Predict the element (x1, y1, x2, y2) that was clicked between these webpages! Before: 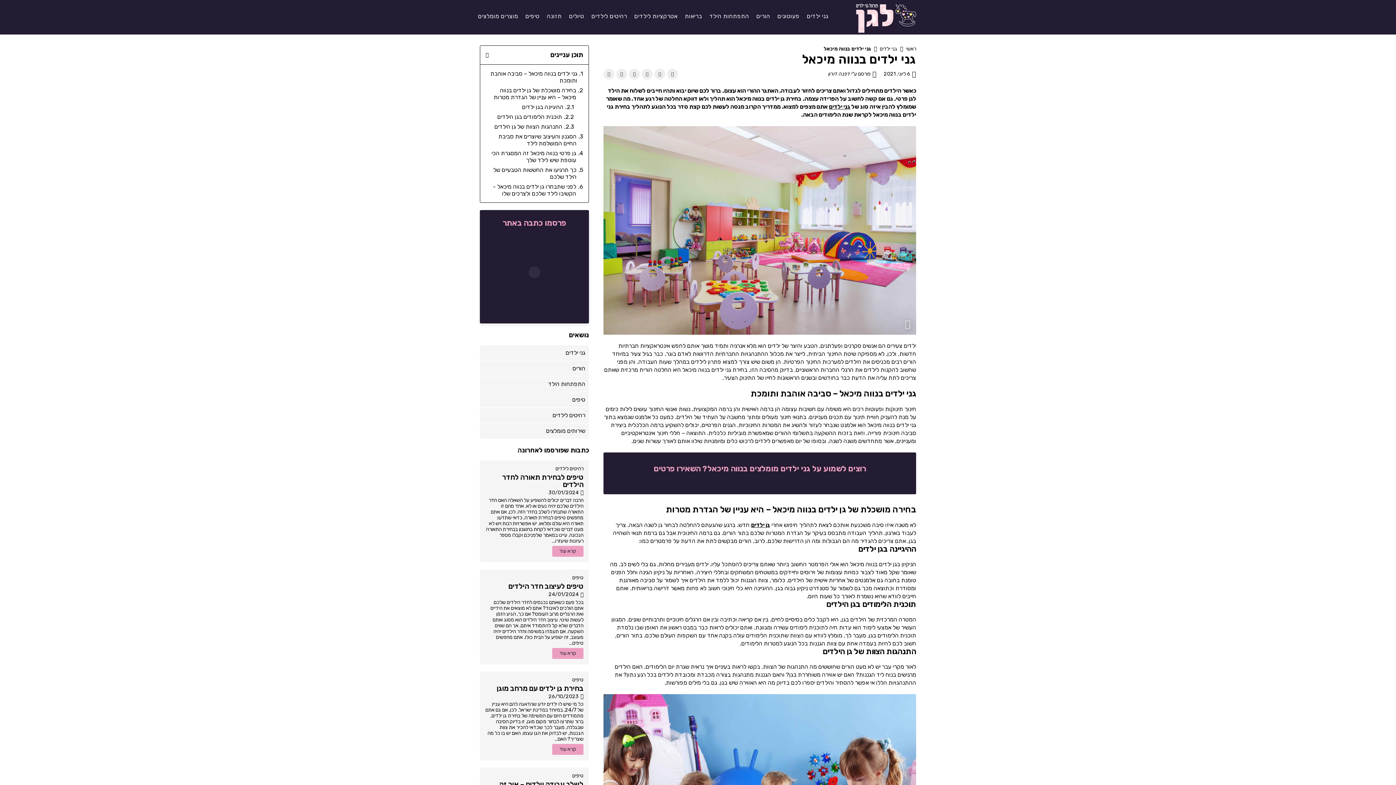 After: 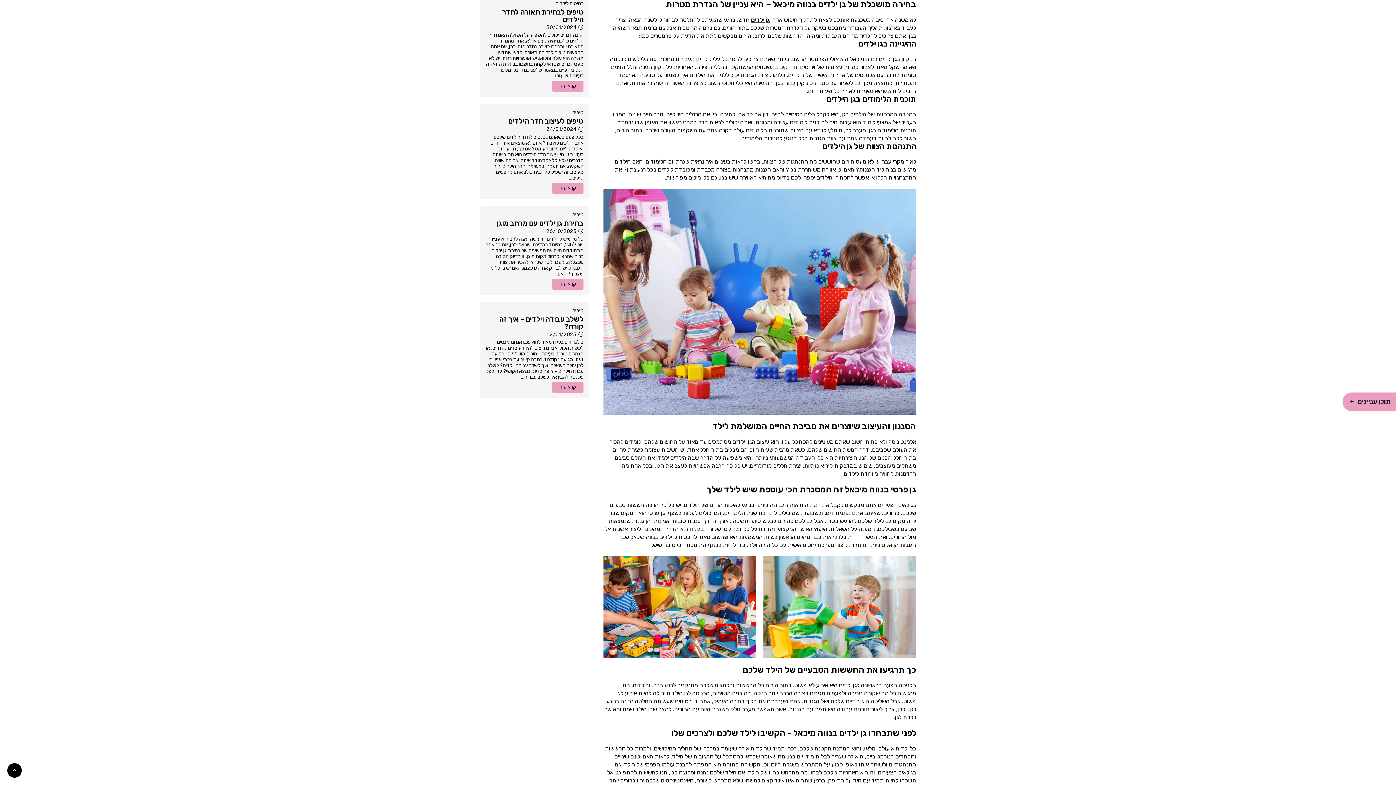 Action: bbox: (485, 86, 576, 100) label: בחירה מושכלת של גן ילדים בנווה מיכאל – היא עניין של הגדרת מטרות